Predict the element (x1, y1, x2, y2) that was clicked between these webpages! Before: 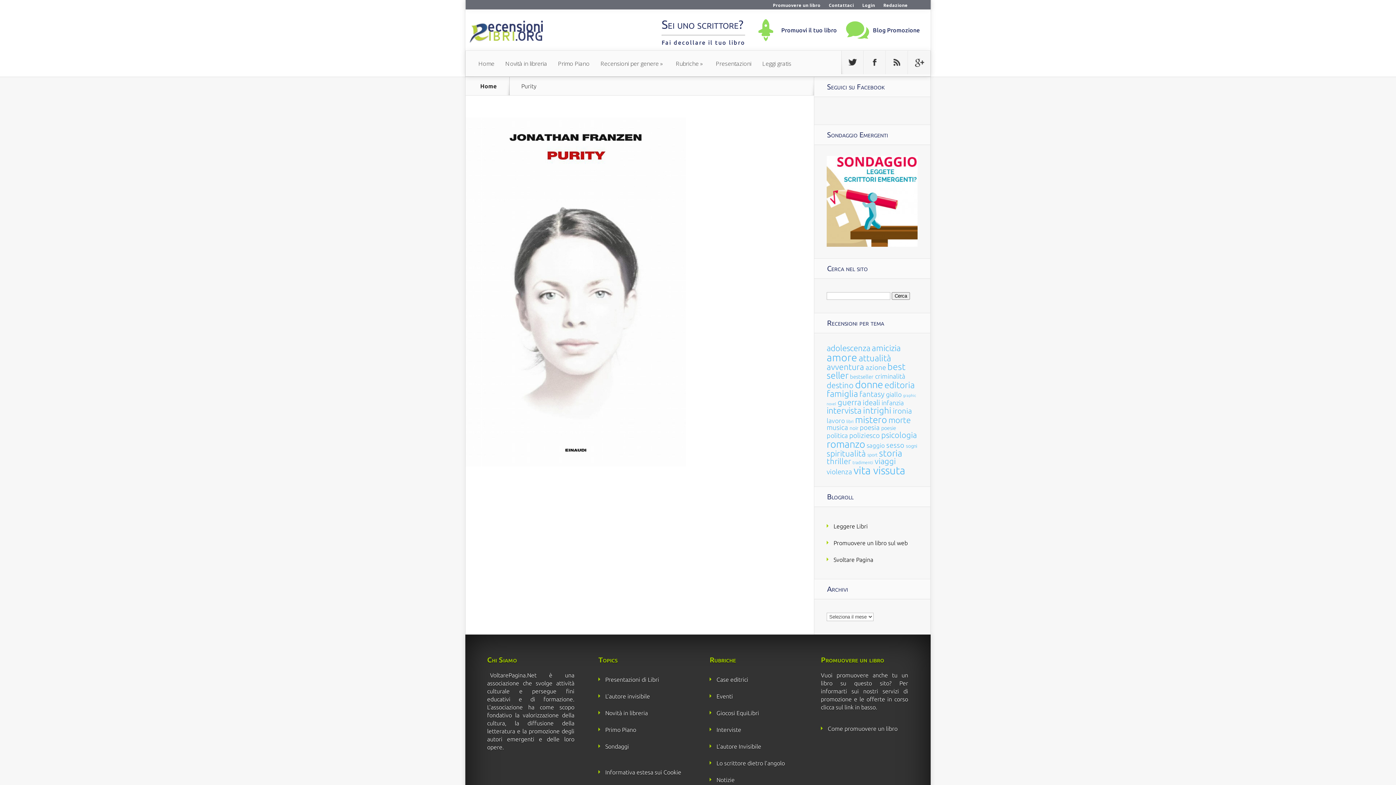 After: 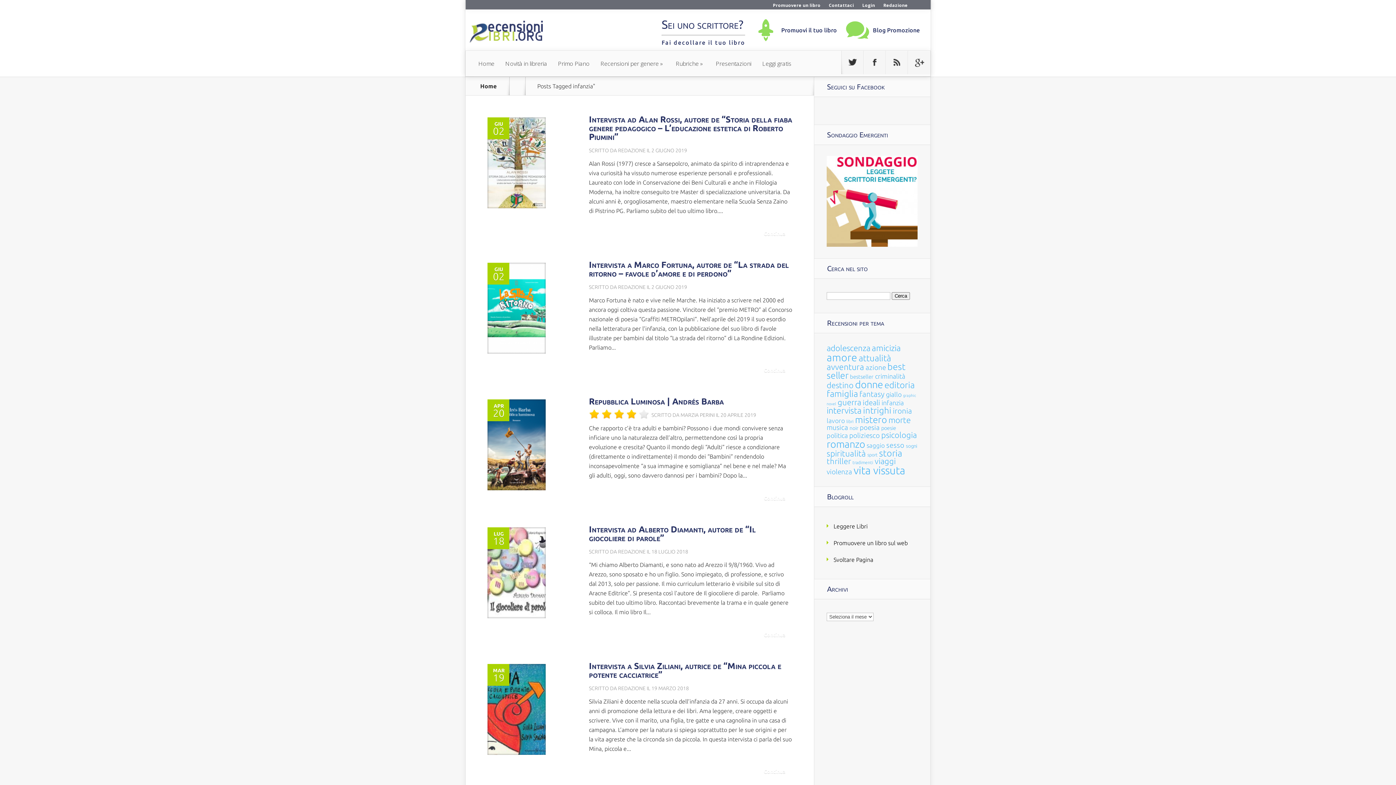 Action: bbox: (881, 399, 904, 406) label: infanzia (49 elementi)